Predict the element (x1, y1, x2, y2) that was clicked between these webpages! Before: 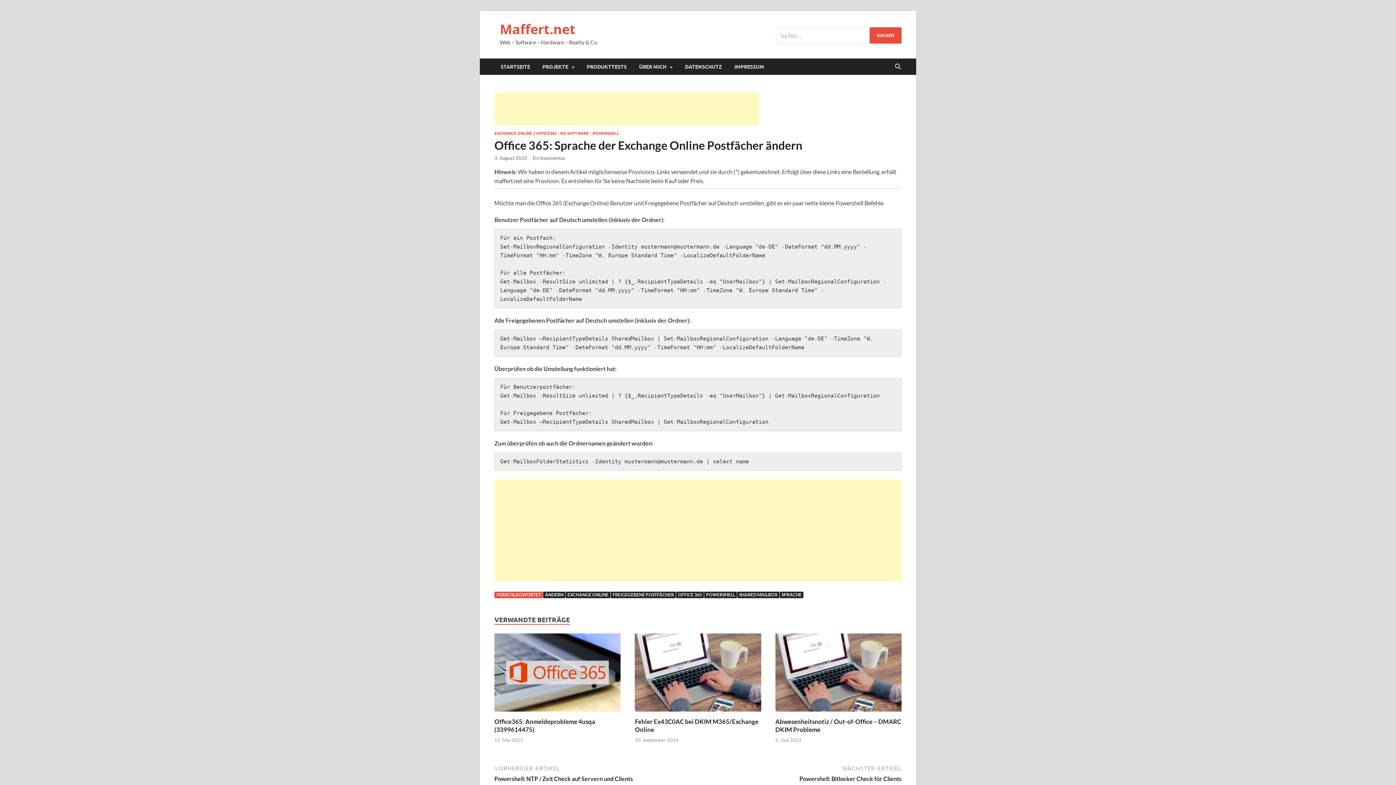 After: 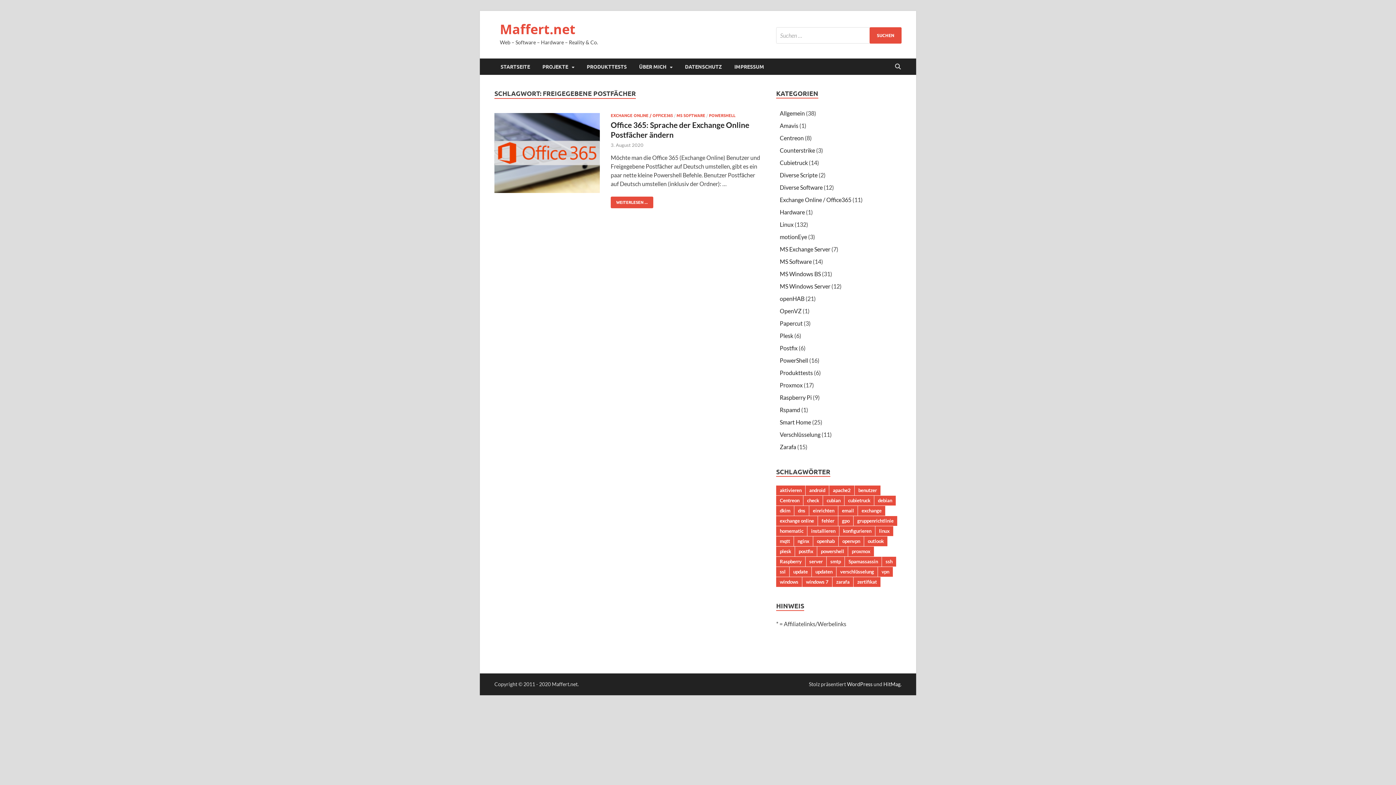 Action: label: FREIGEGEBENE POSTFÄCHER bbox: (610, 592, 676, 598)